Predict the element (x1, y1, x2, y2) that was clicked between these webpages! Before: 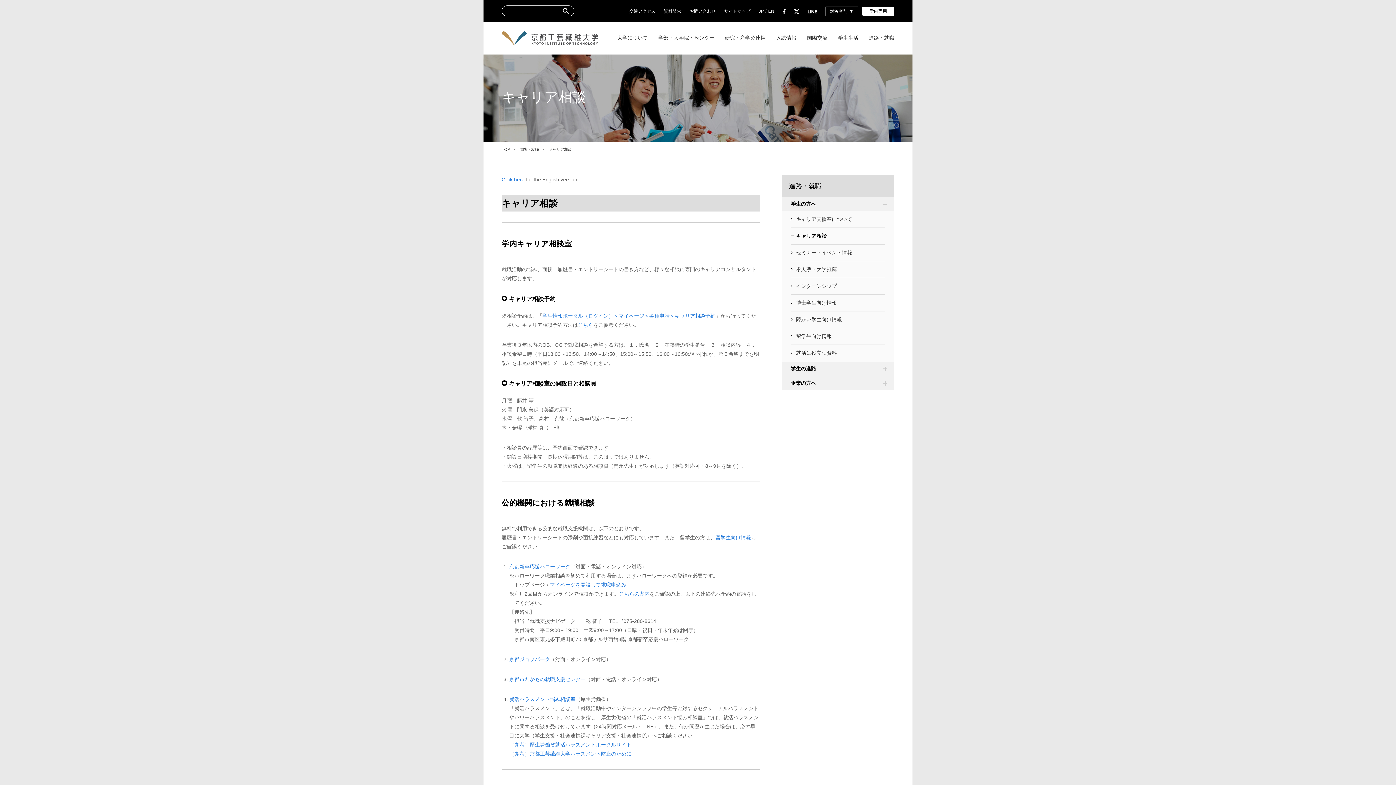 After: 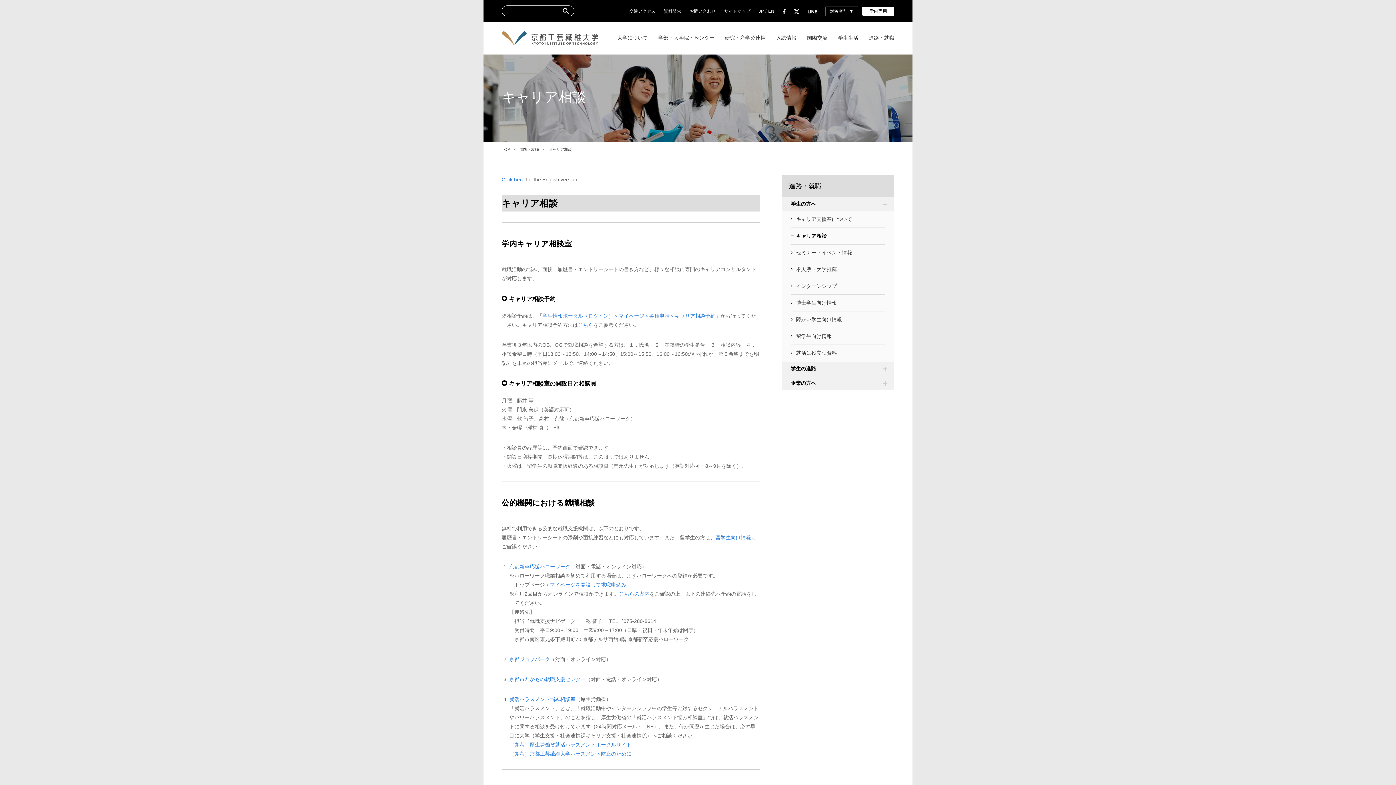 Action: bbox: (578, 322, 593, 328) label: こちら